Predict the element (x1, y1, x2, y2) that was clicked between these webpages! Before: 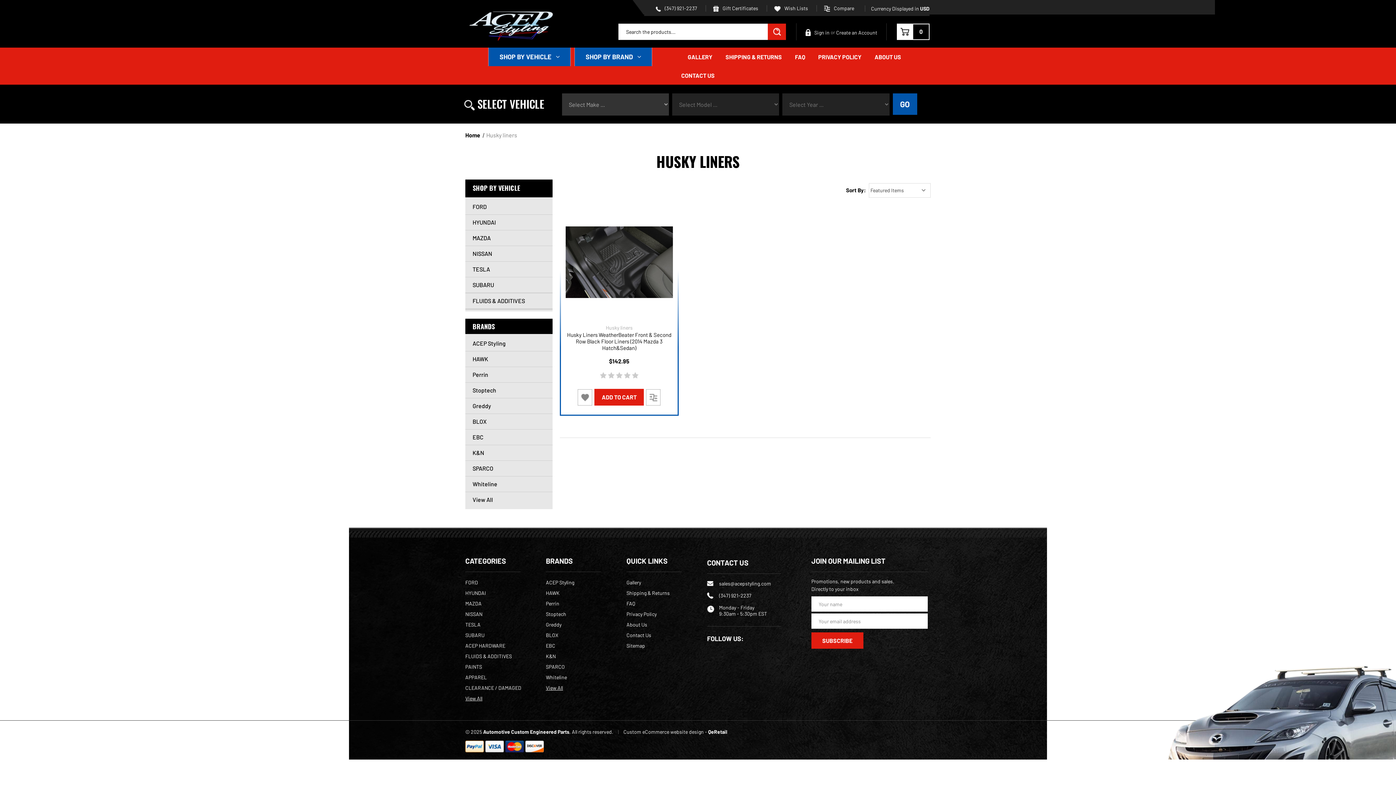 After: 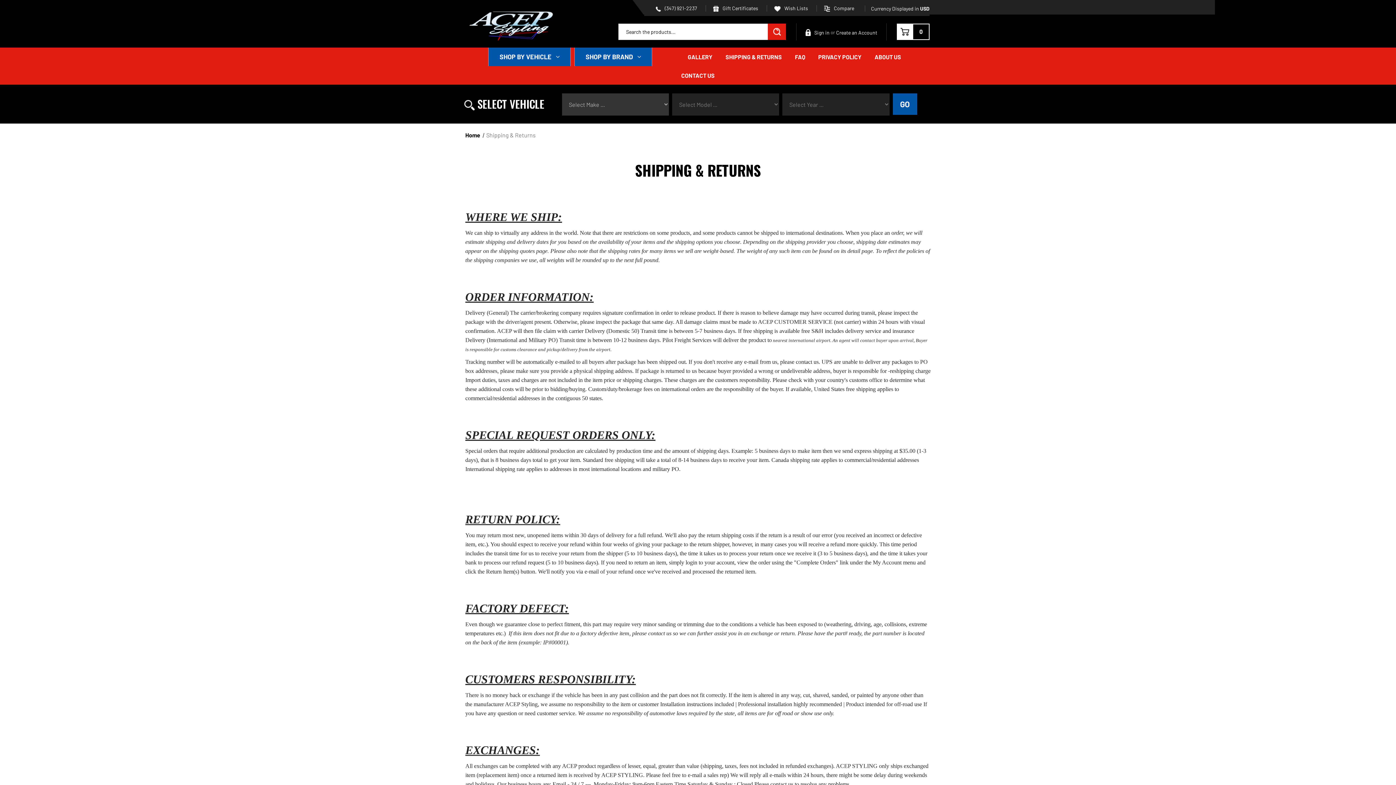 Action: label: Shipping & Returns bbox: (719, 47, 788, 66)